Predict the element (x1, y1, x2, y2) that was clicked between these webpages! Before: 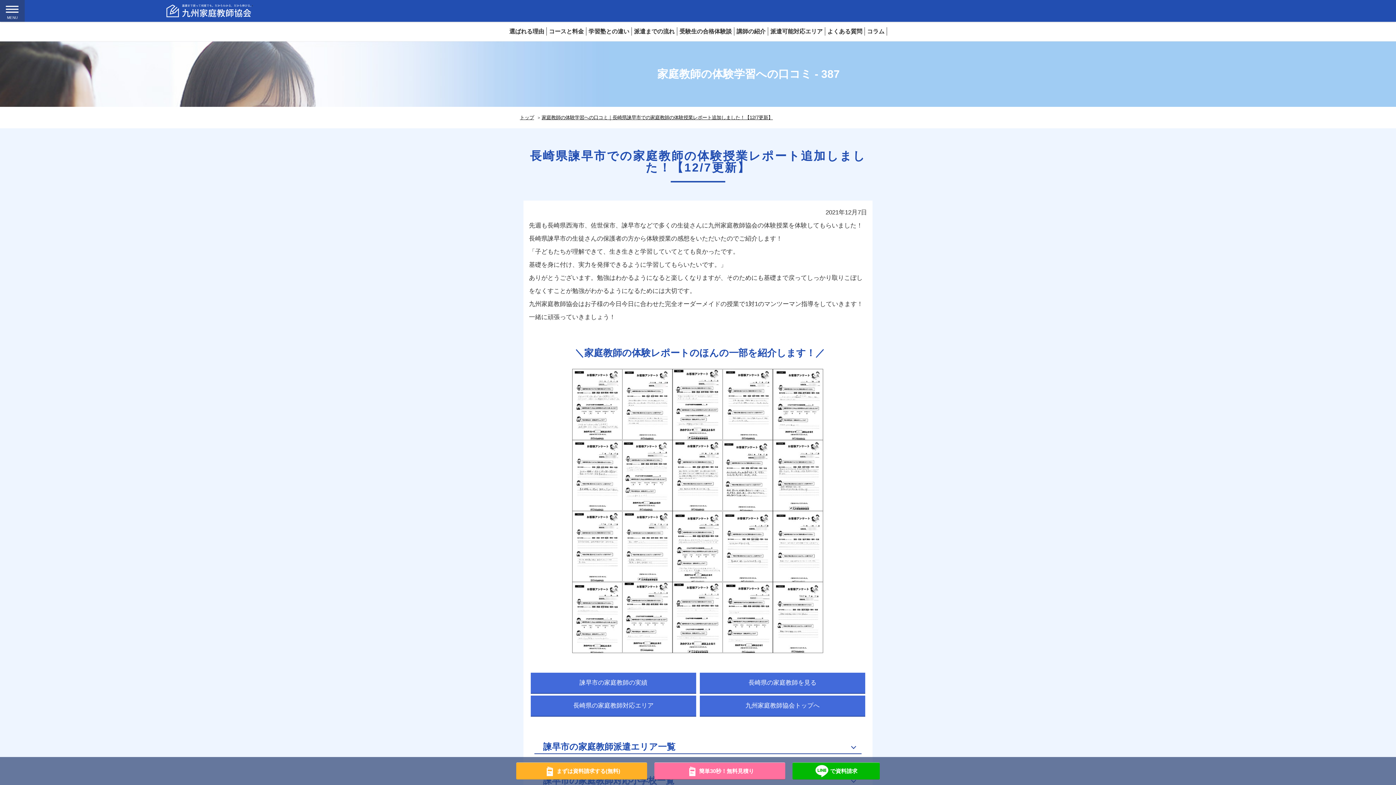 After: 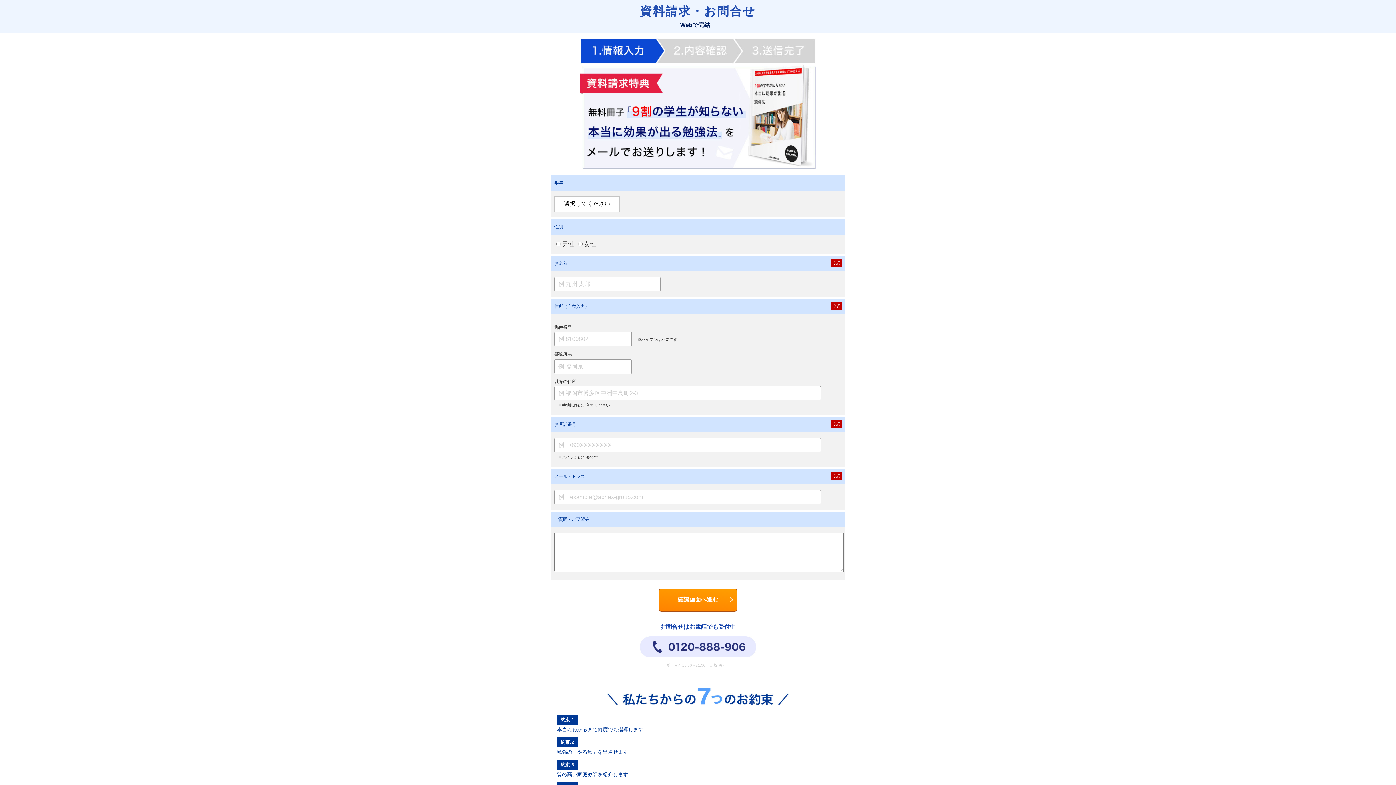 Action: bbox: (516, 762, 647, 780) label: まずは資料請求する(無料)